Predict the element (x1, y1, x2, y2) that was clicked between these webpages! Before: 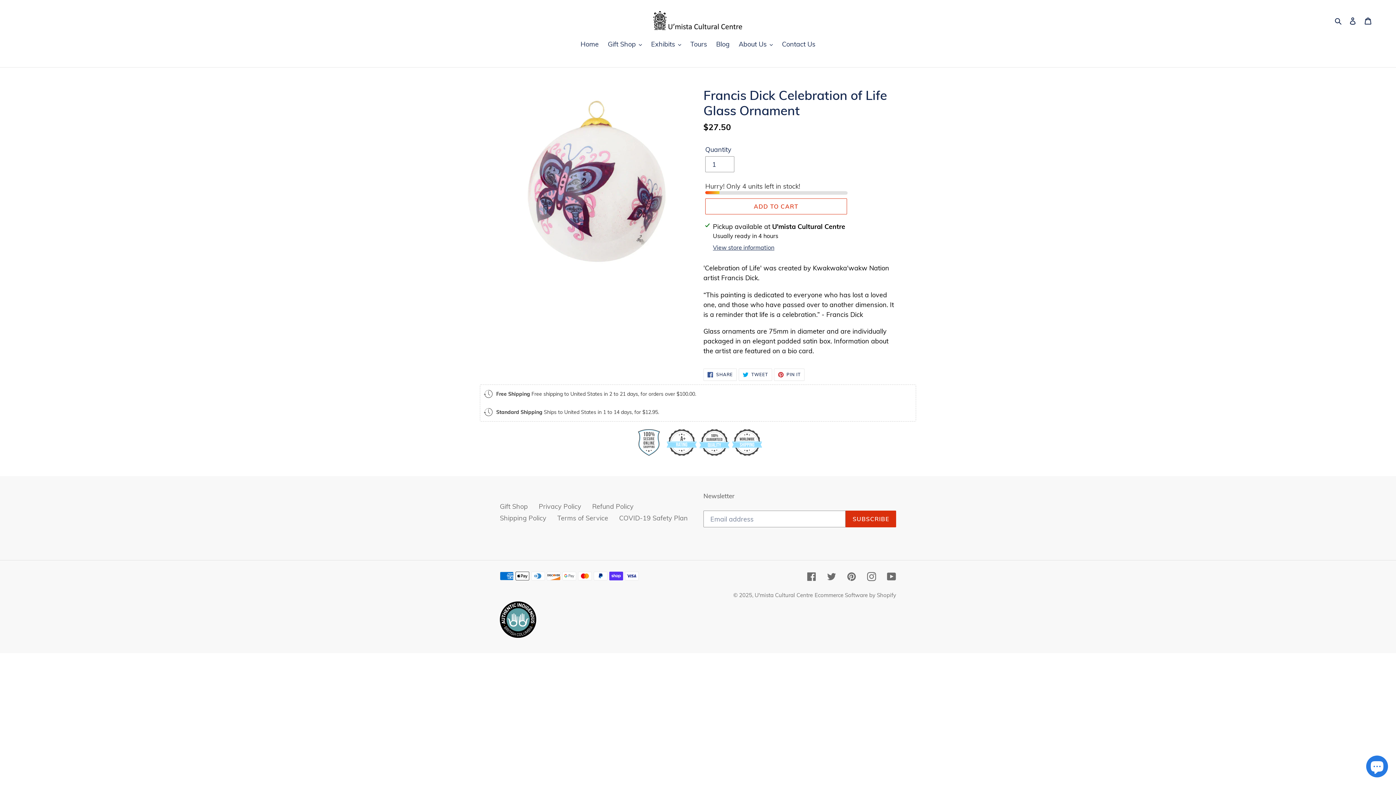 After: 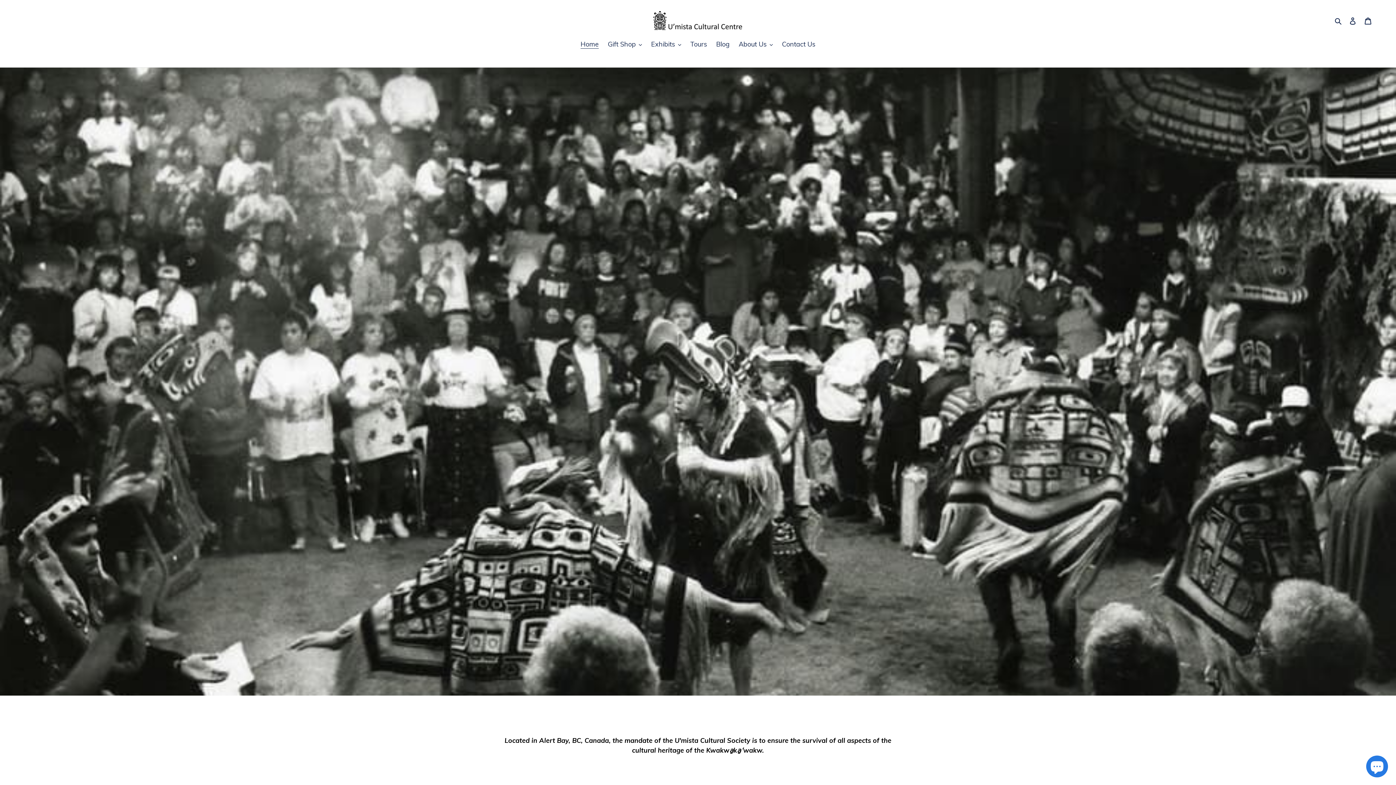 Action: label: U'mista Cultural Centre bbox: (754, 592, 813, 599)